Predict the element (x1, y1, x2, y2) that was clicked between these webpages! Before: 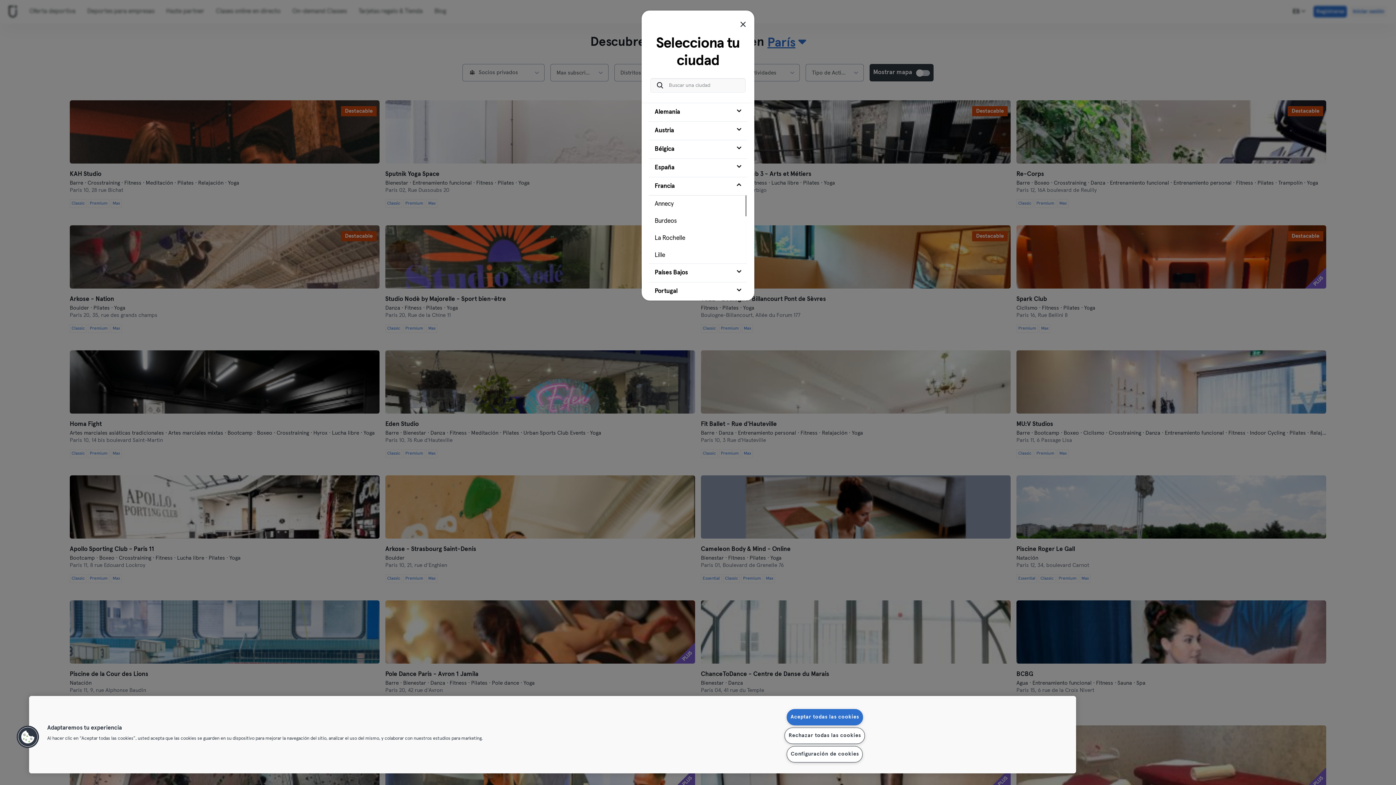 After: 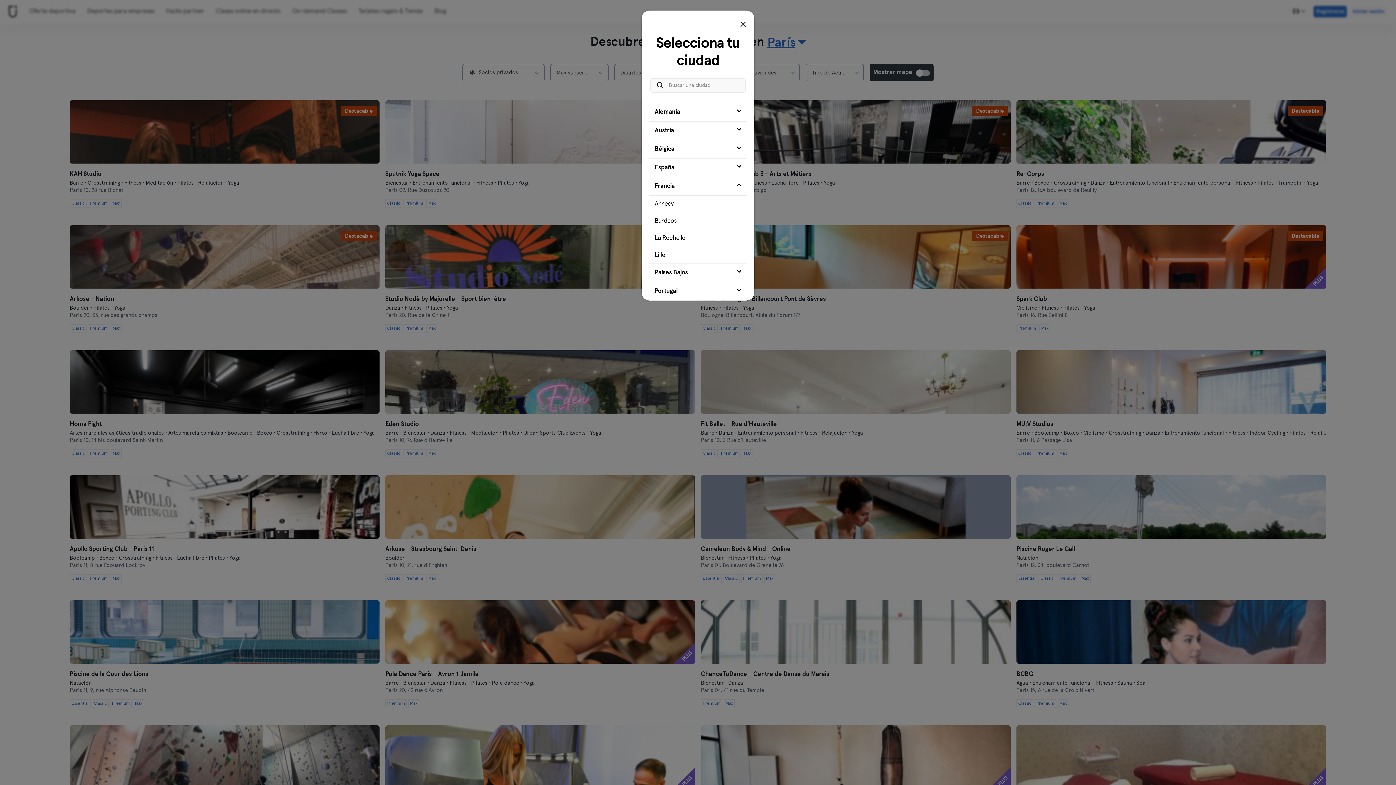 Action: bbox: (784, 728, 865, 744) label: Rechazar todas las cookies